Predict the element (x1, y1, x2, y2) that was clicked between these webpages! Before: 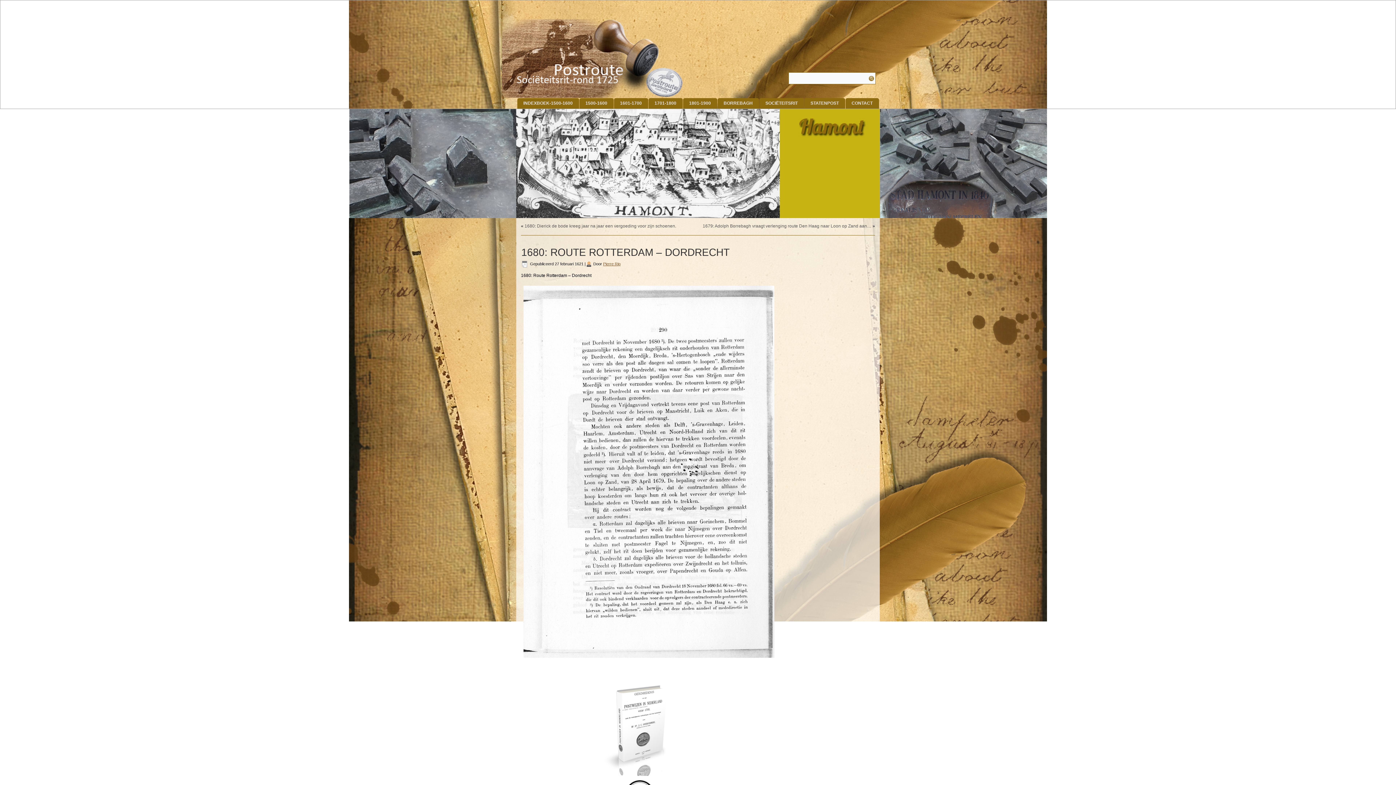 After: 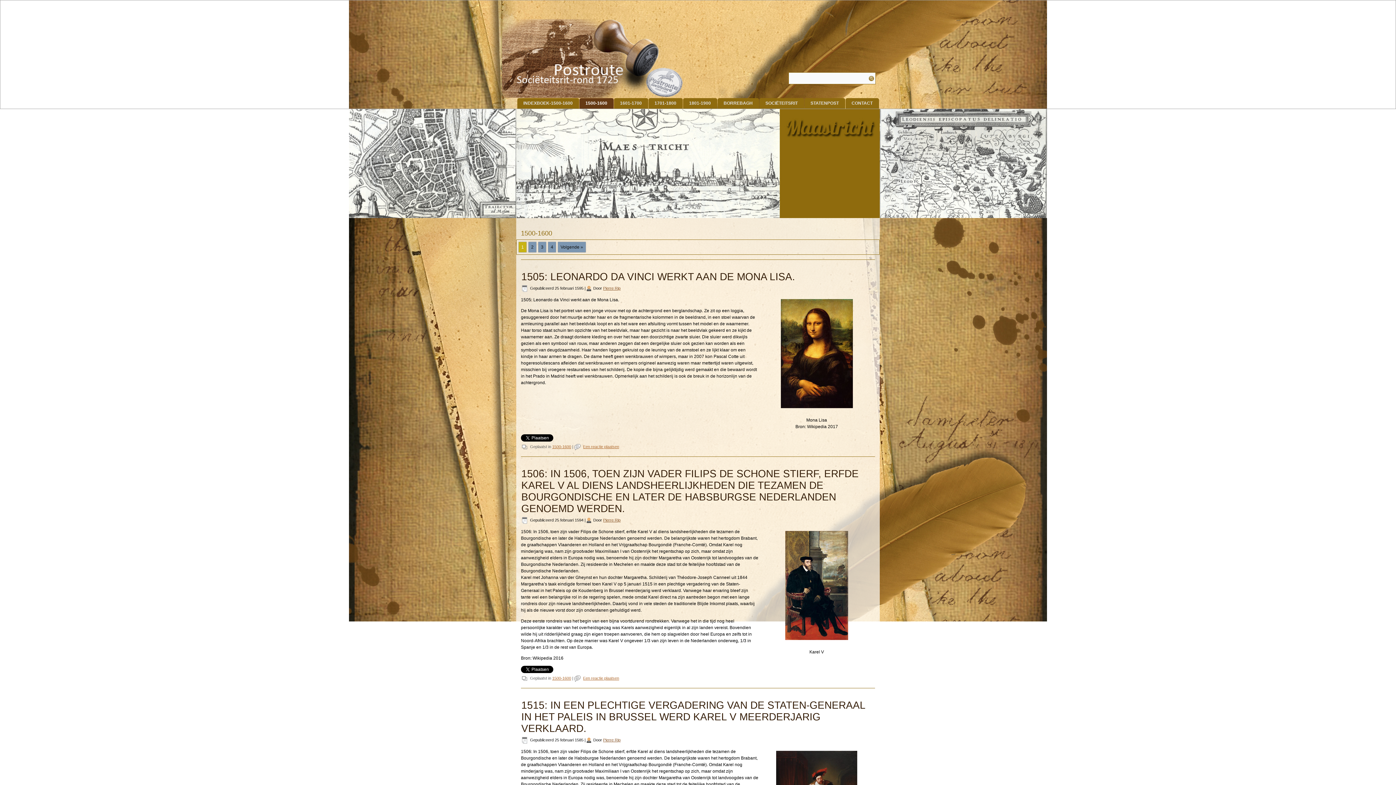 Action: label: 1500-1600 bbox: (579, 98, 613, 108)